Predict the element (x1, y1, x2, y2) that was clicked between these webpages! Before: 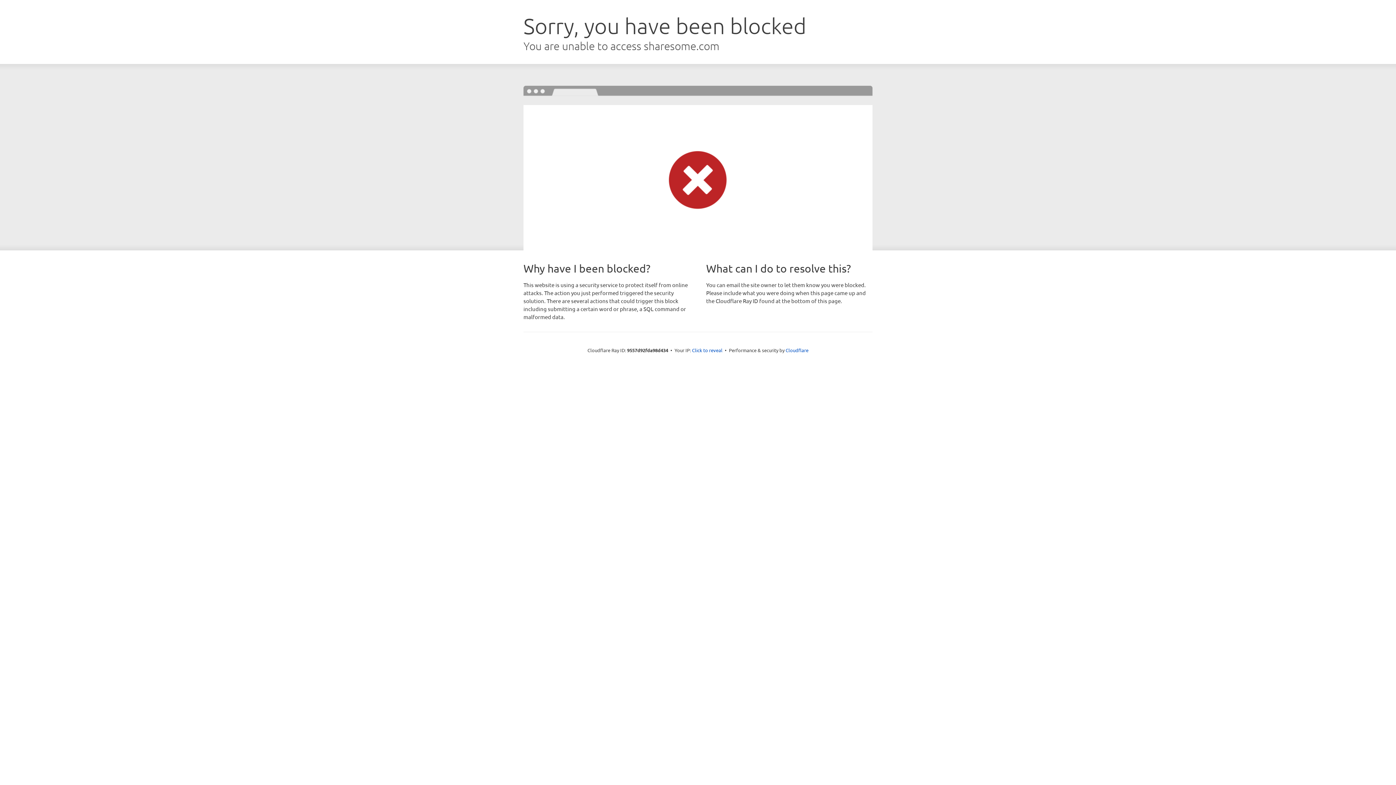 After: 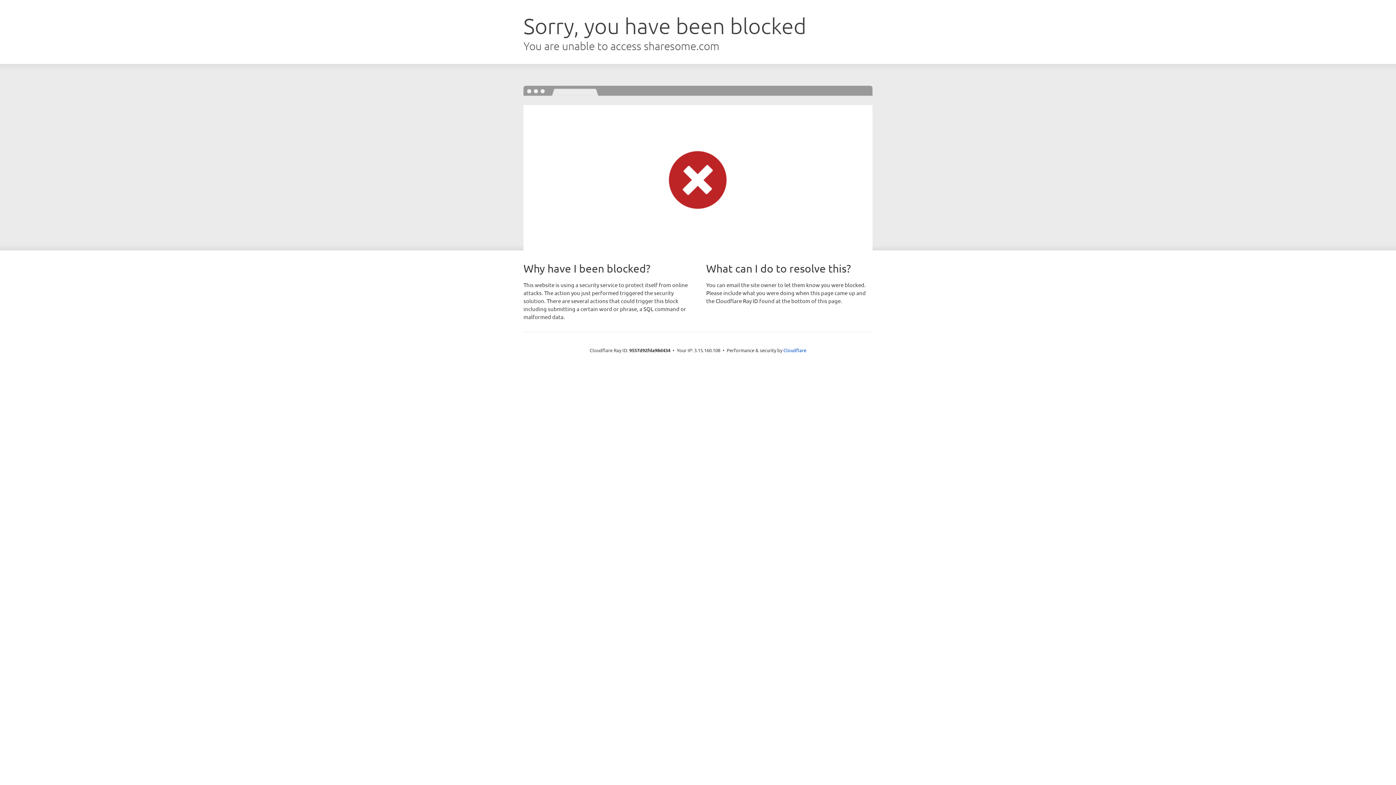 Action: bbox: (692, 346, 722, 353) label: Click to reveal